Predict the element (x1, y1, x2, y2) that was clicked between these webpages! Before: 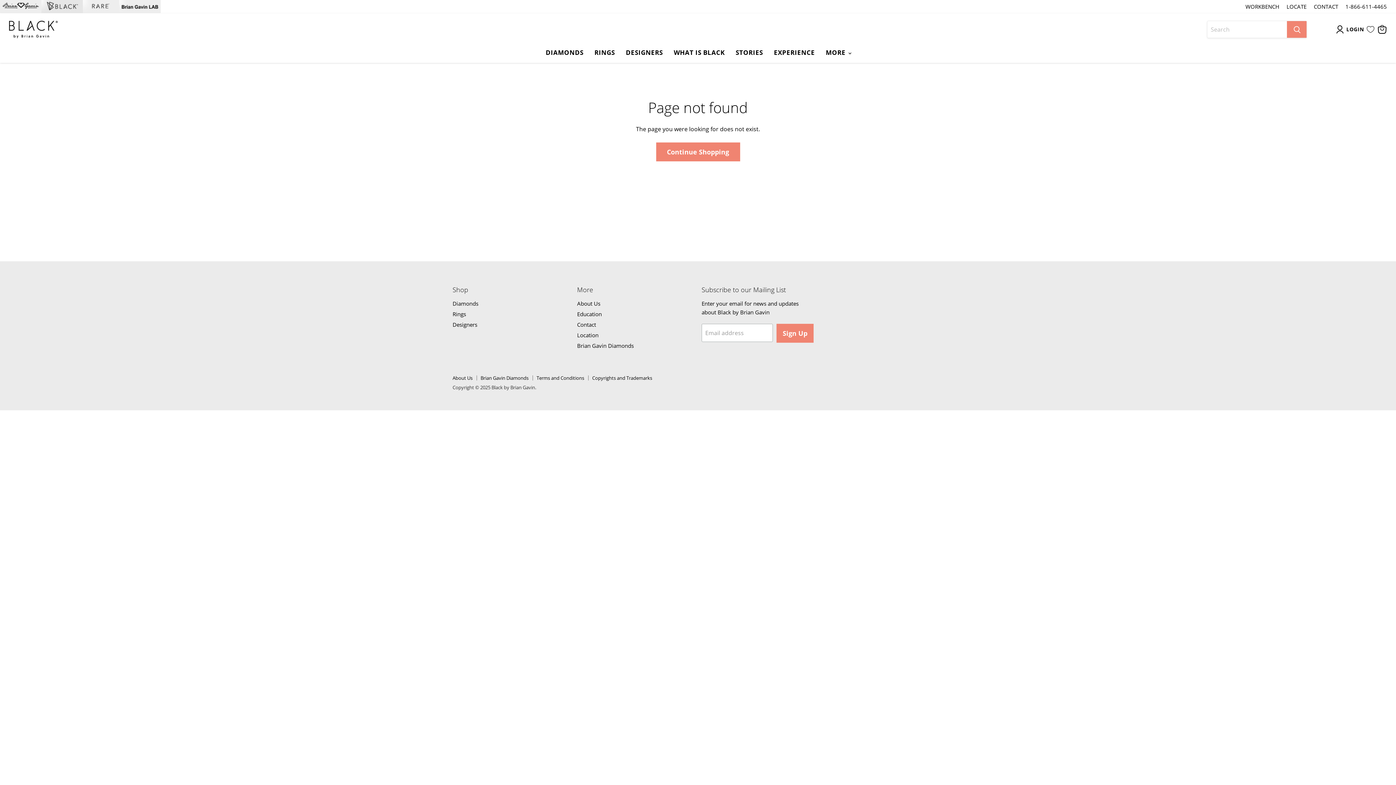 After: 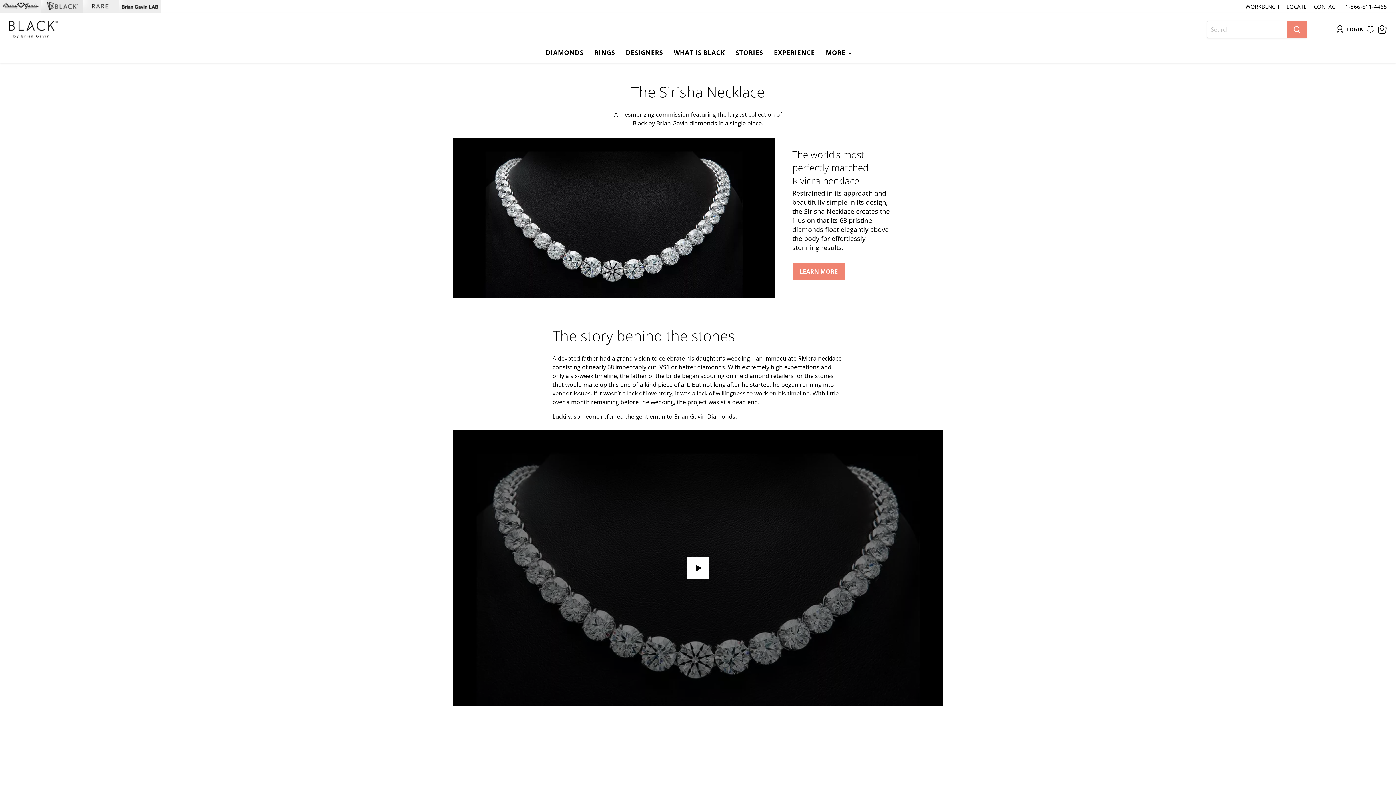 Action: label: STORIES bbox: (730, 44, 768, 59)